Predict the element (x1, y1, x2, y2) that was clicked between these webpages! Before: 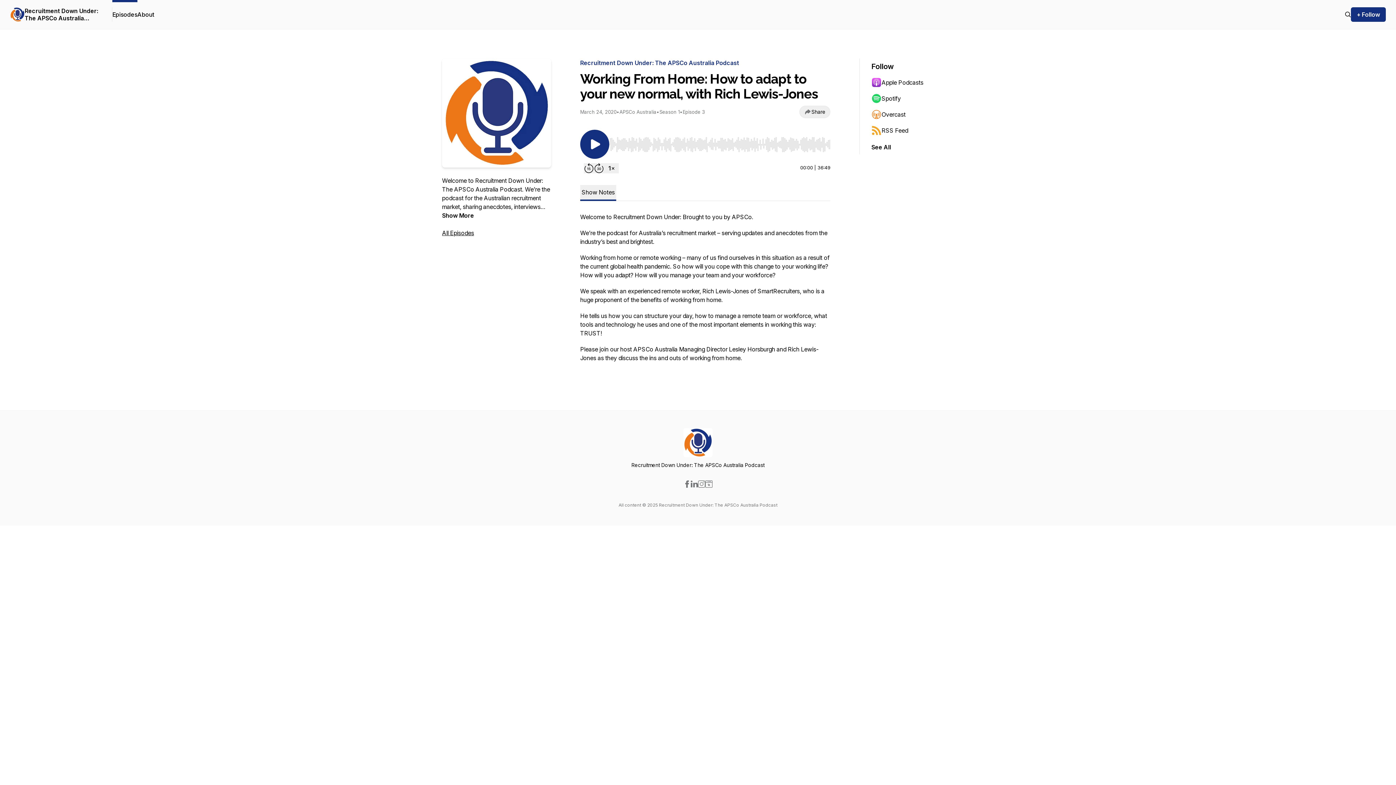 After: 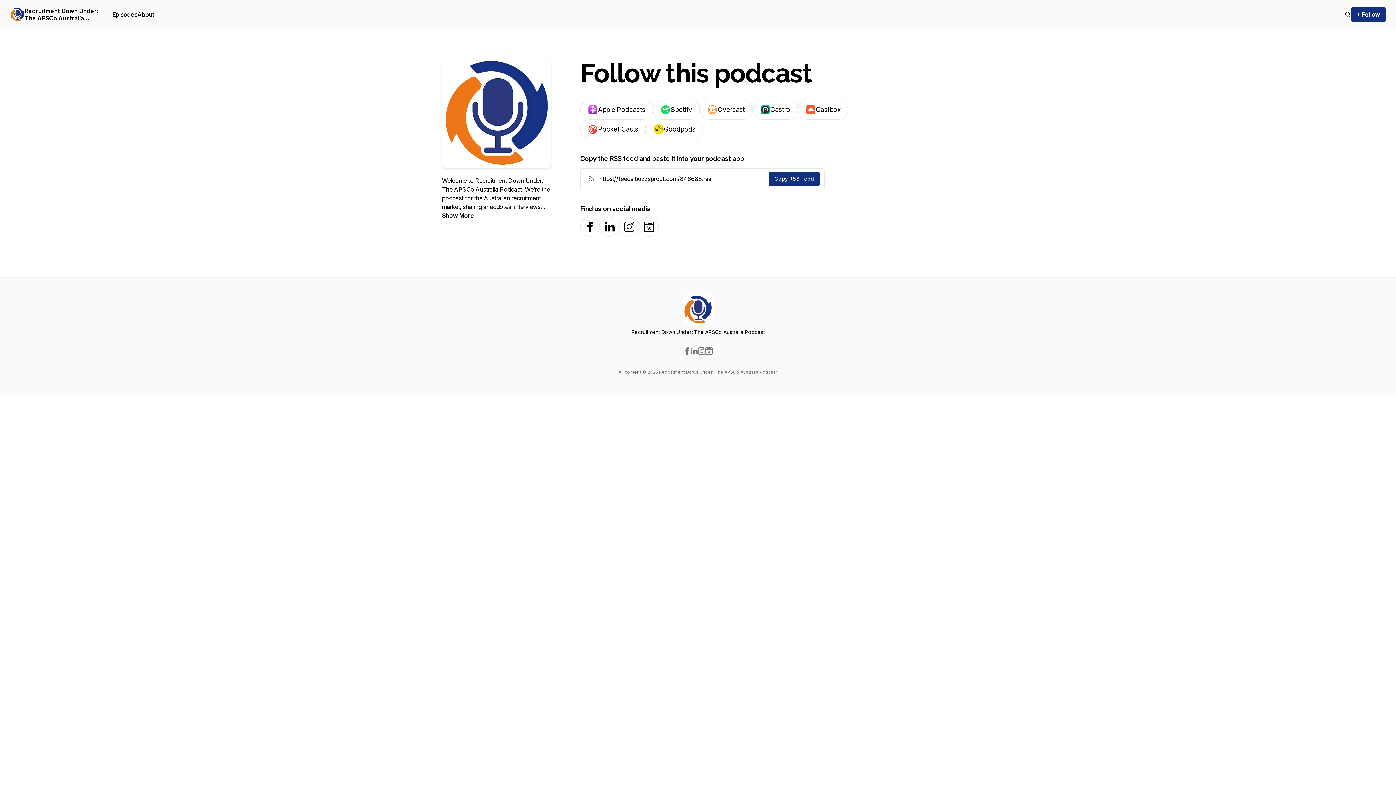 Action: label: + Follow bbox: (1351, 7, 1386, 21)